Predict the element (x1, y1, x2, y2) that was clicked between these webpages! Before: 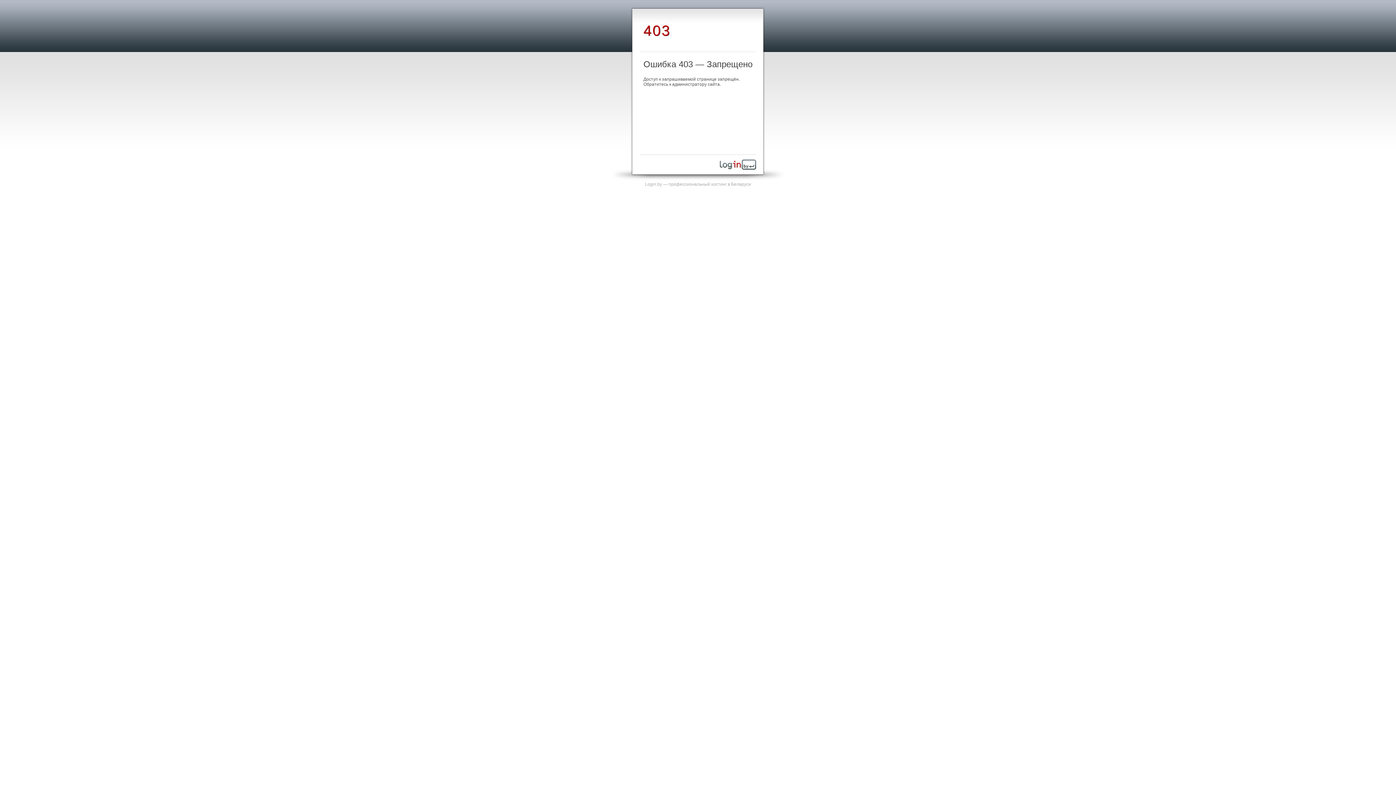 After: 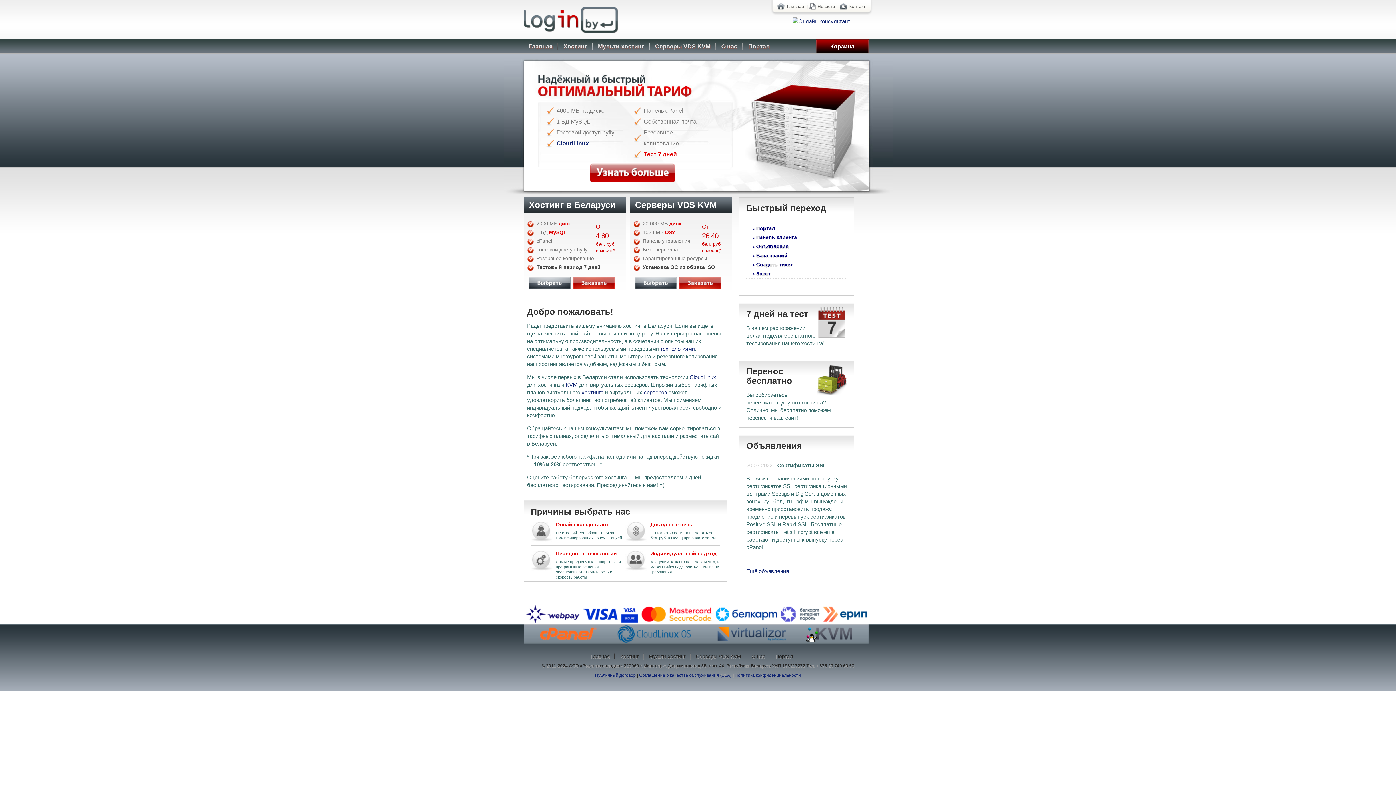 Action: bbox: (645, 181, 751, 186) label: Login.by — профессиональный хостинг в Беларуси